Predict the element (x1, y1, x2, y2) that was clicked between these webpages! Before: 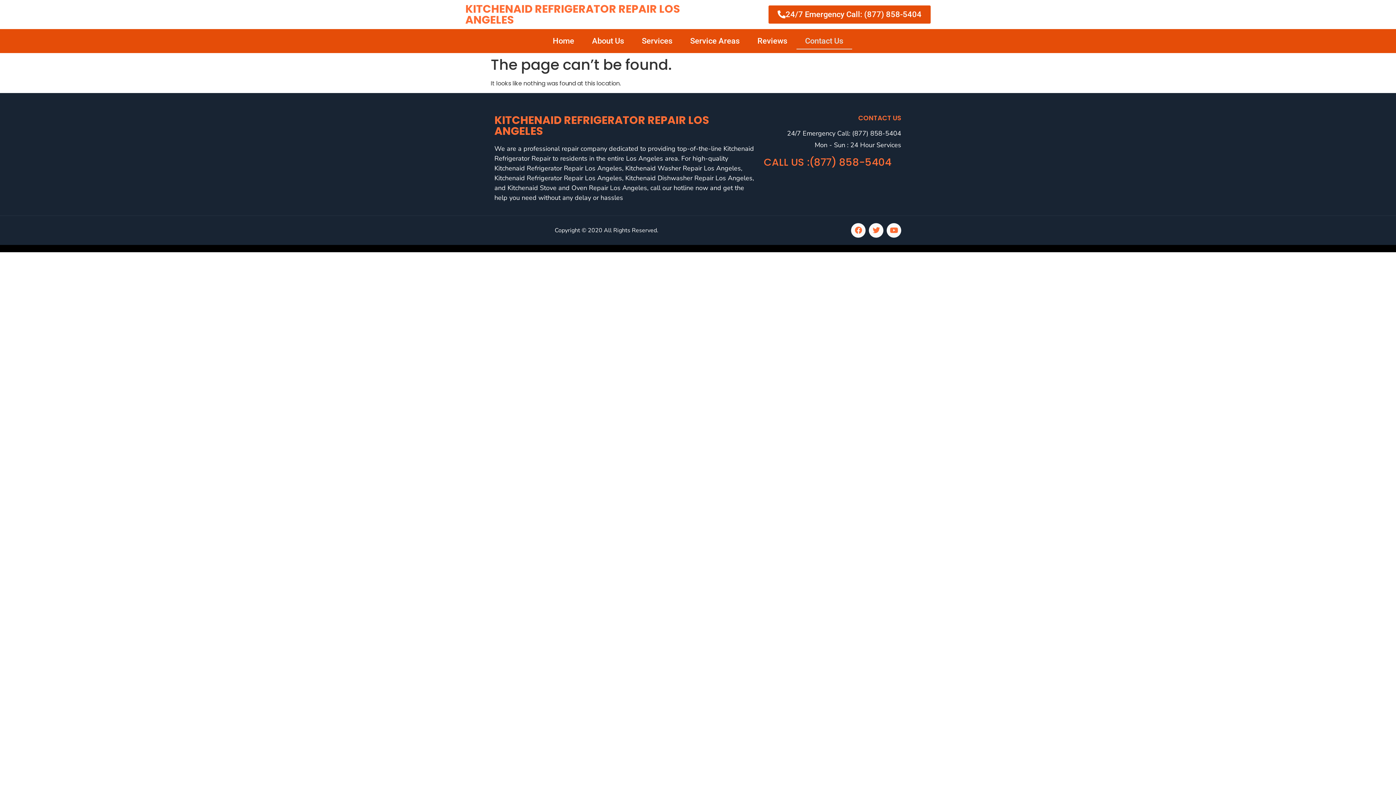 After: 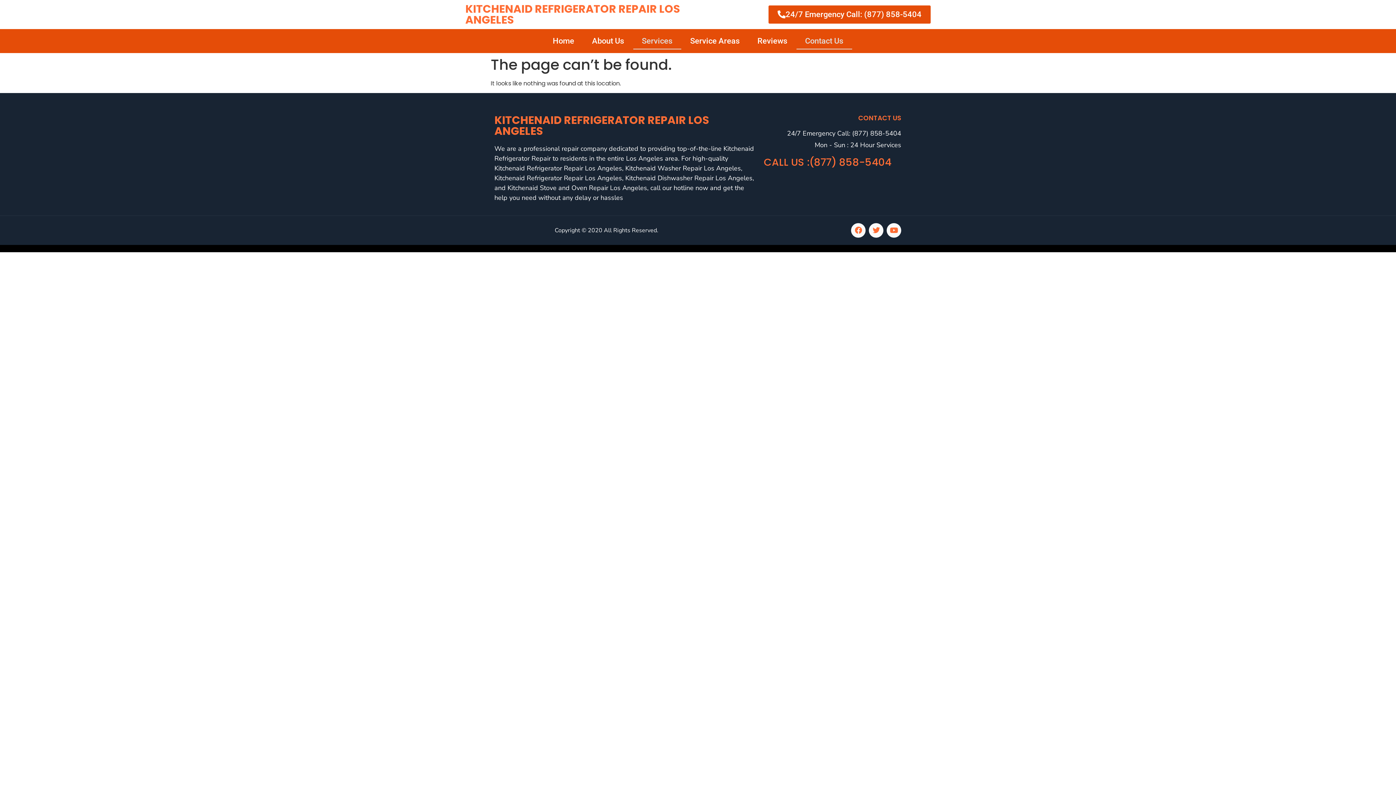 Action: label: Services bbox: (633, 32, 681, 49)